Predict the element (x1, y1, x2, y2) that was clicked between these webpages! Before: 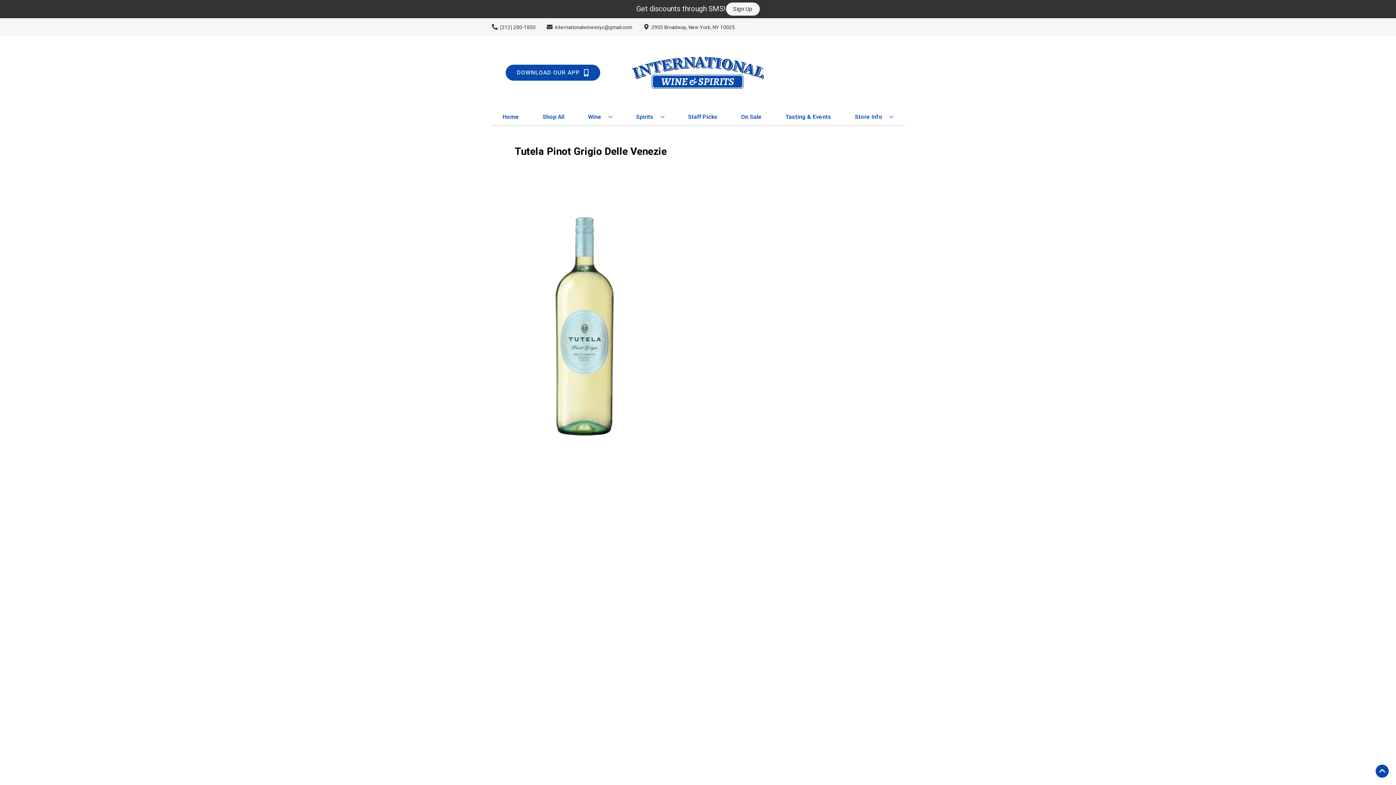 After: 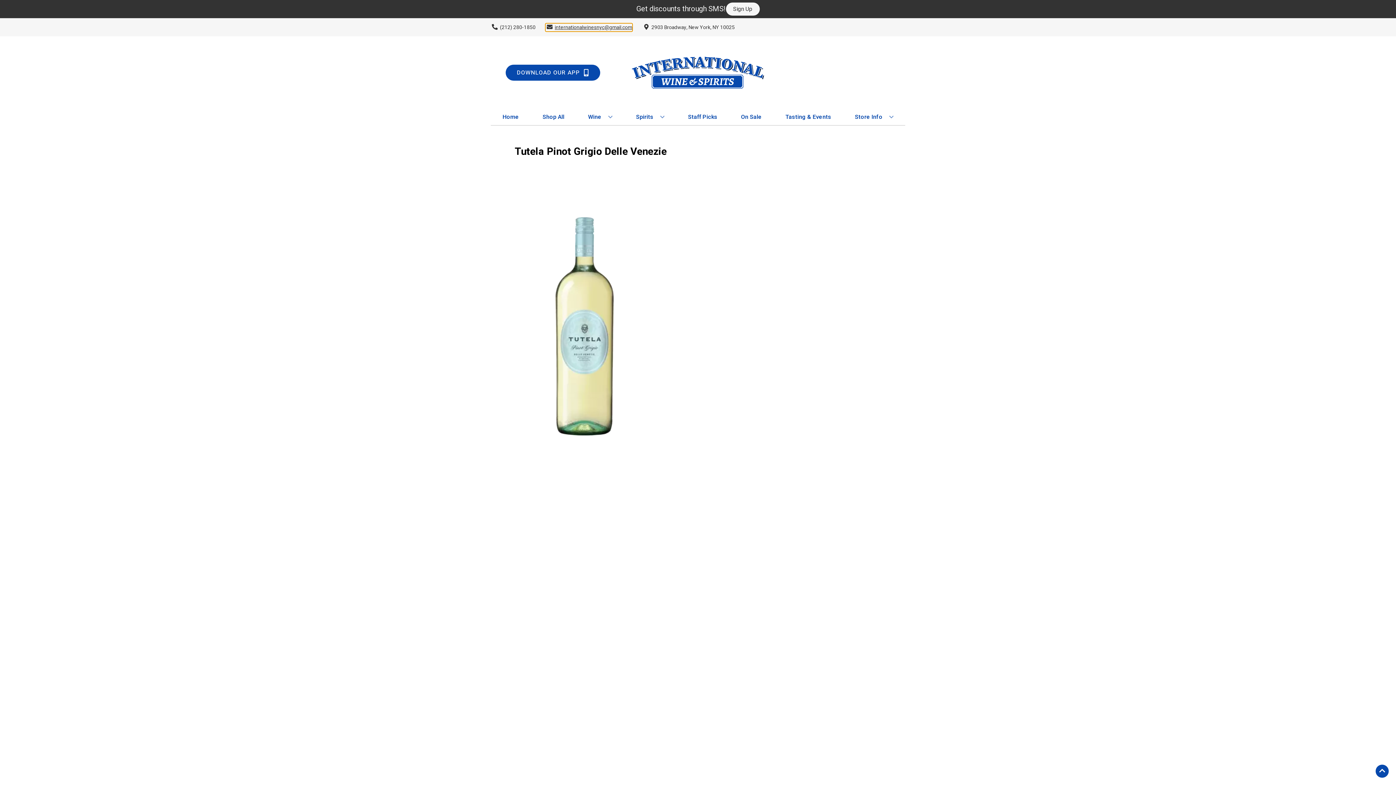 Action: bbox: (545, 23, 632, 31) label: Store Email address is internationalwinesnyc@gmail.com Clicking will open a link in a new tab